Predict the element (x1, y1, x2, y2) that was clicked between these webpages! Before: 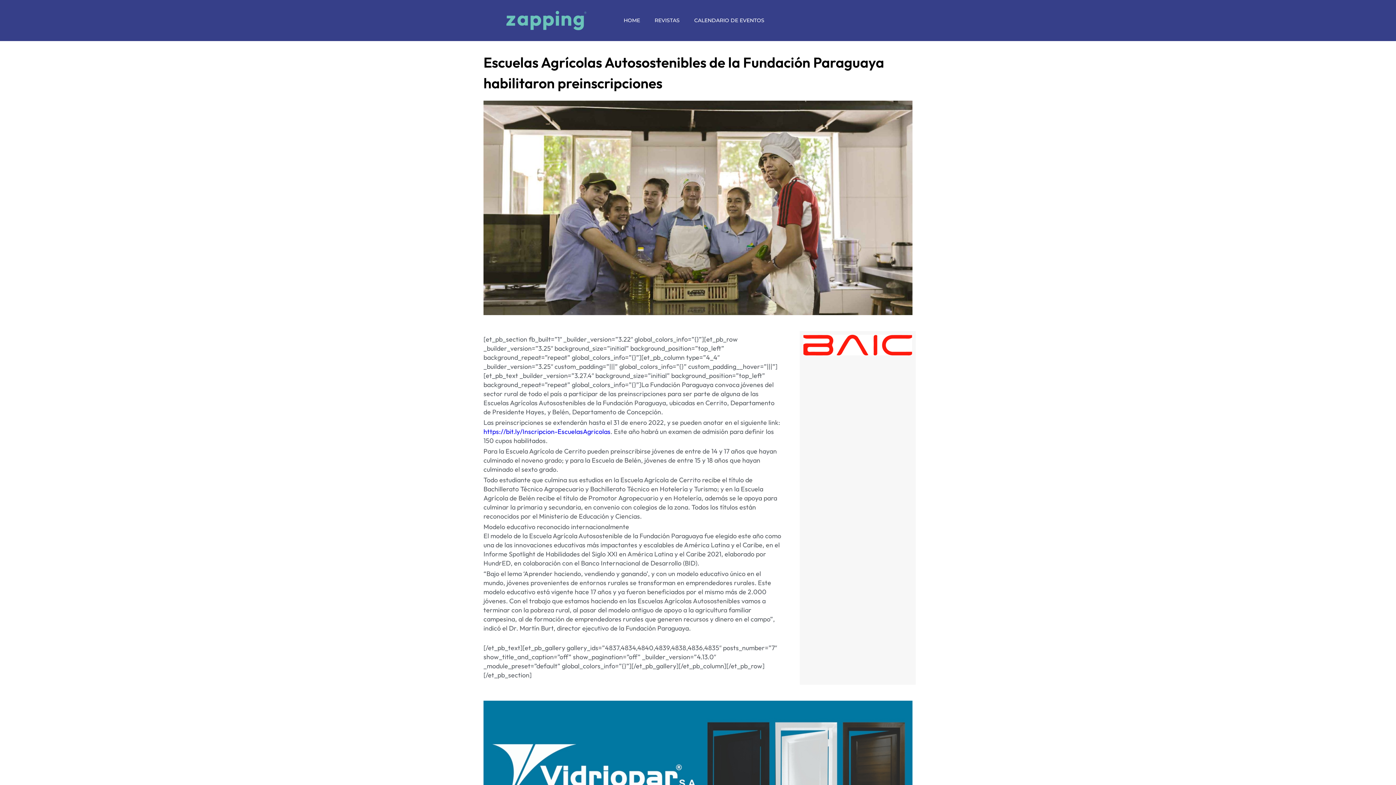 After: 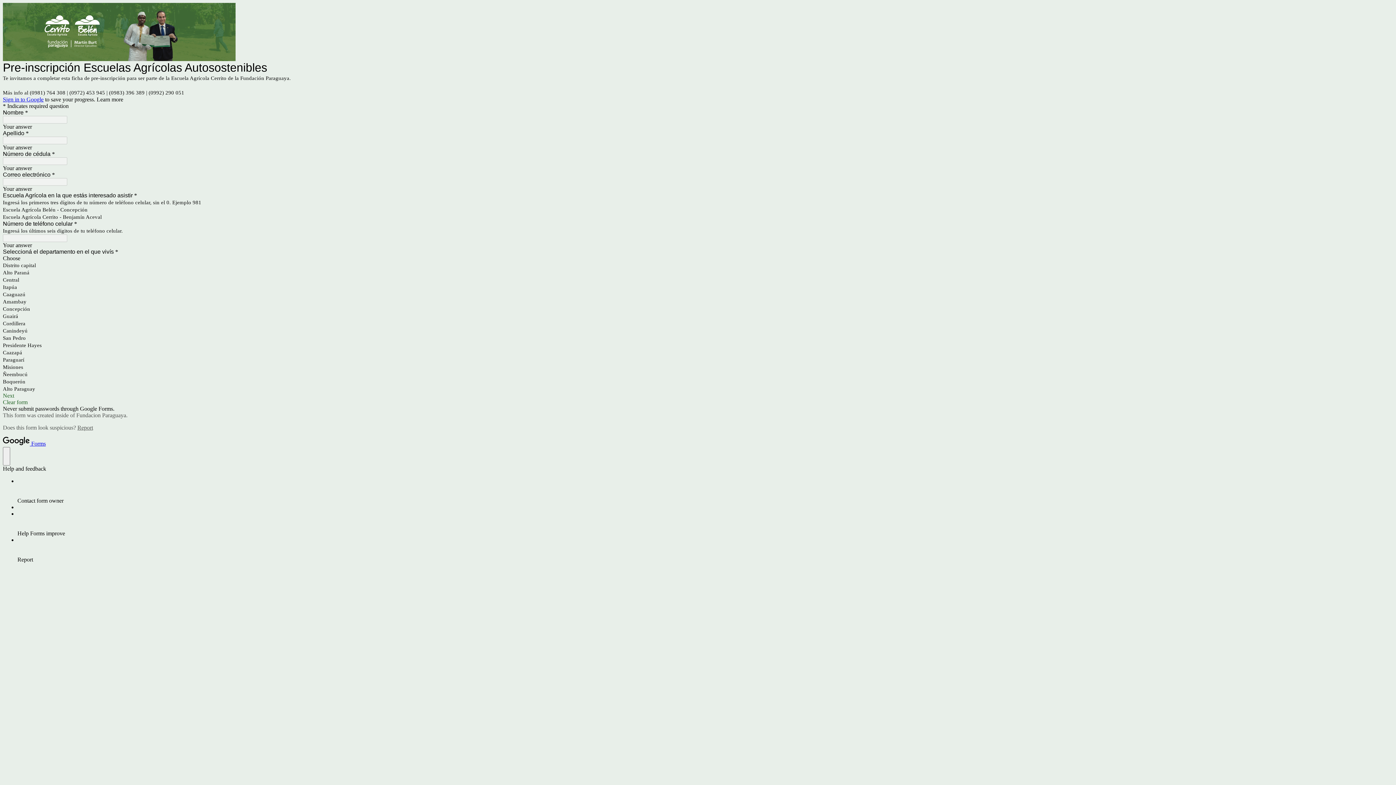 Action: label: https://bit.ly/Inscripcion-EscuelasAgricolas bbox: (483, 427, 610, 435)